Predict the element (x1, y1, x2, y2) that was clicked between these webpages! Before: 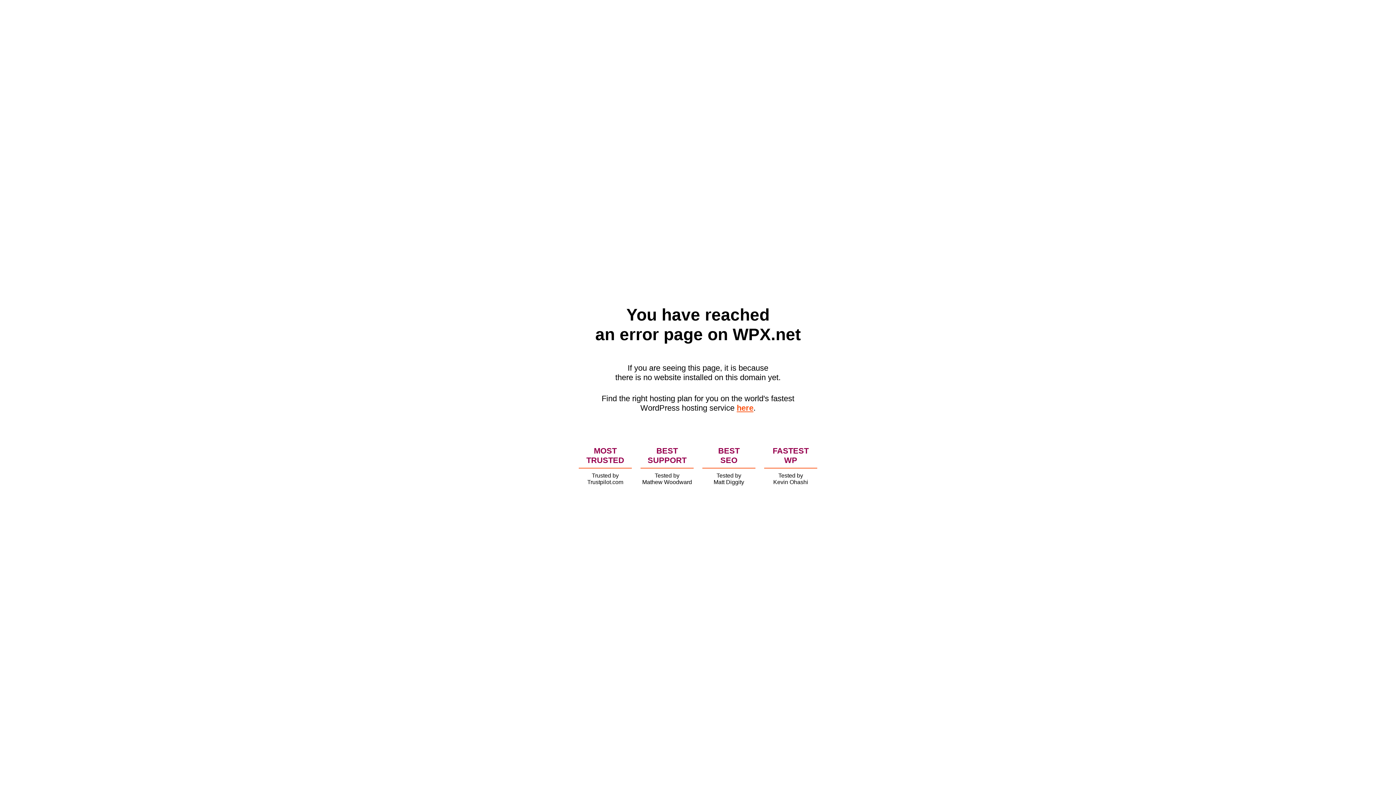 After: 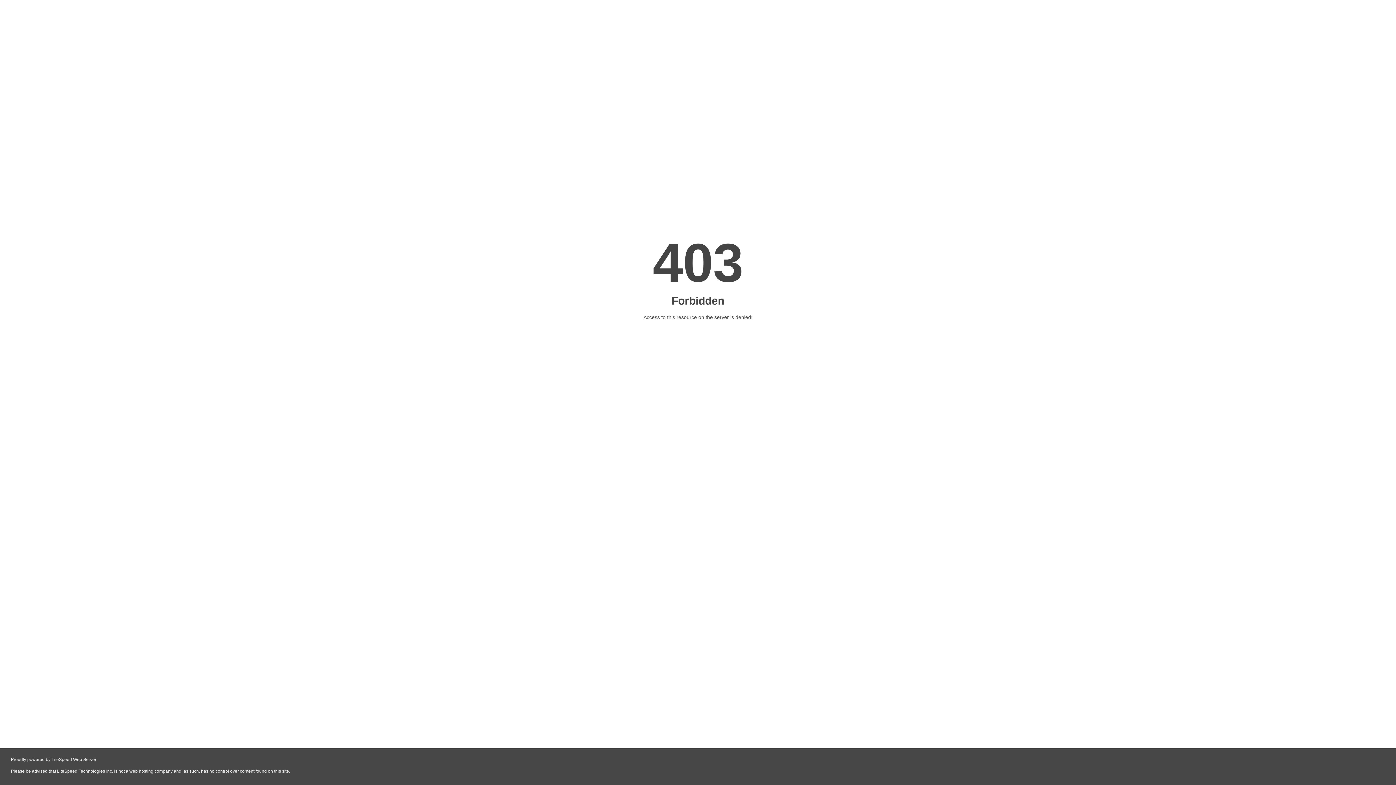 Action: label: here bbox: (736, 403, 753, 412)